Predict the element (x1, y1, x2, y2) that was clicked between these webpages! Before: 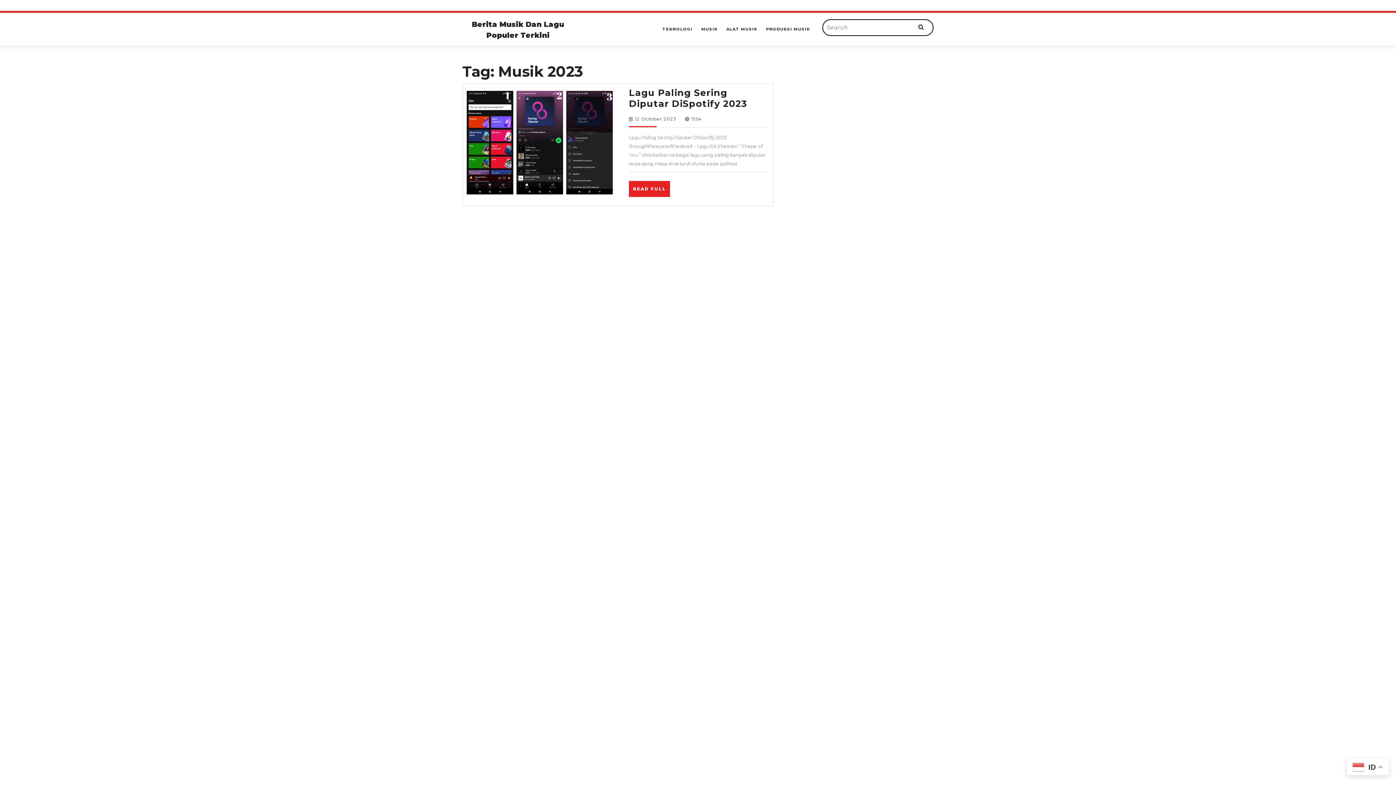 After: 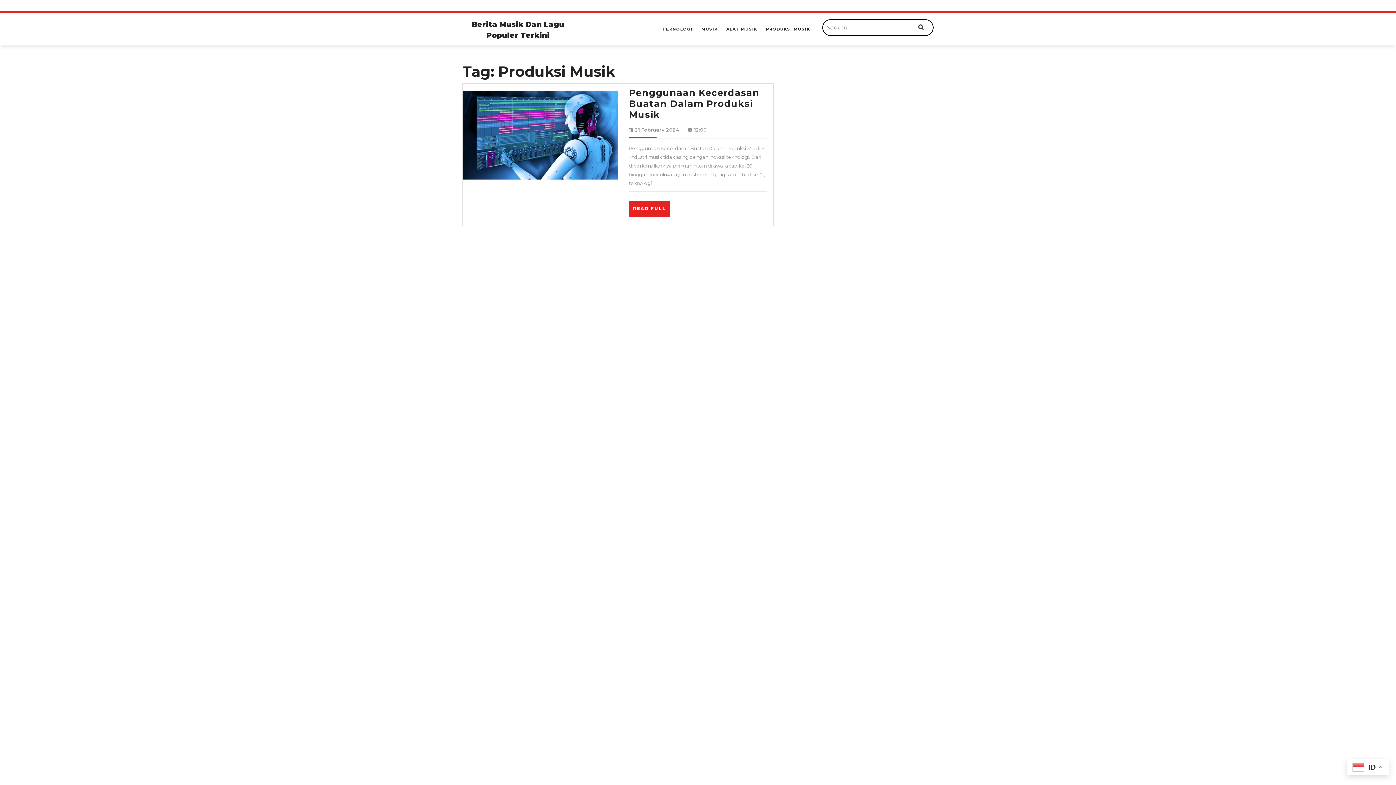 Action: bbox: (762, 21, 813, 36) label: PRODUKSI MUSIK